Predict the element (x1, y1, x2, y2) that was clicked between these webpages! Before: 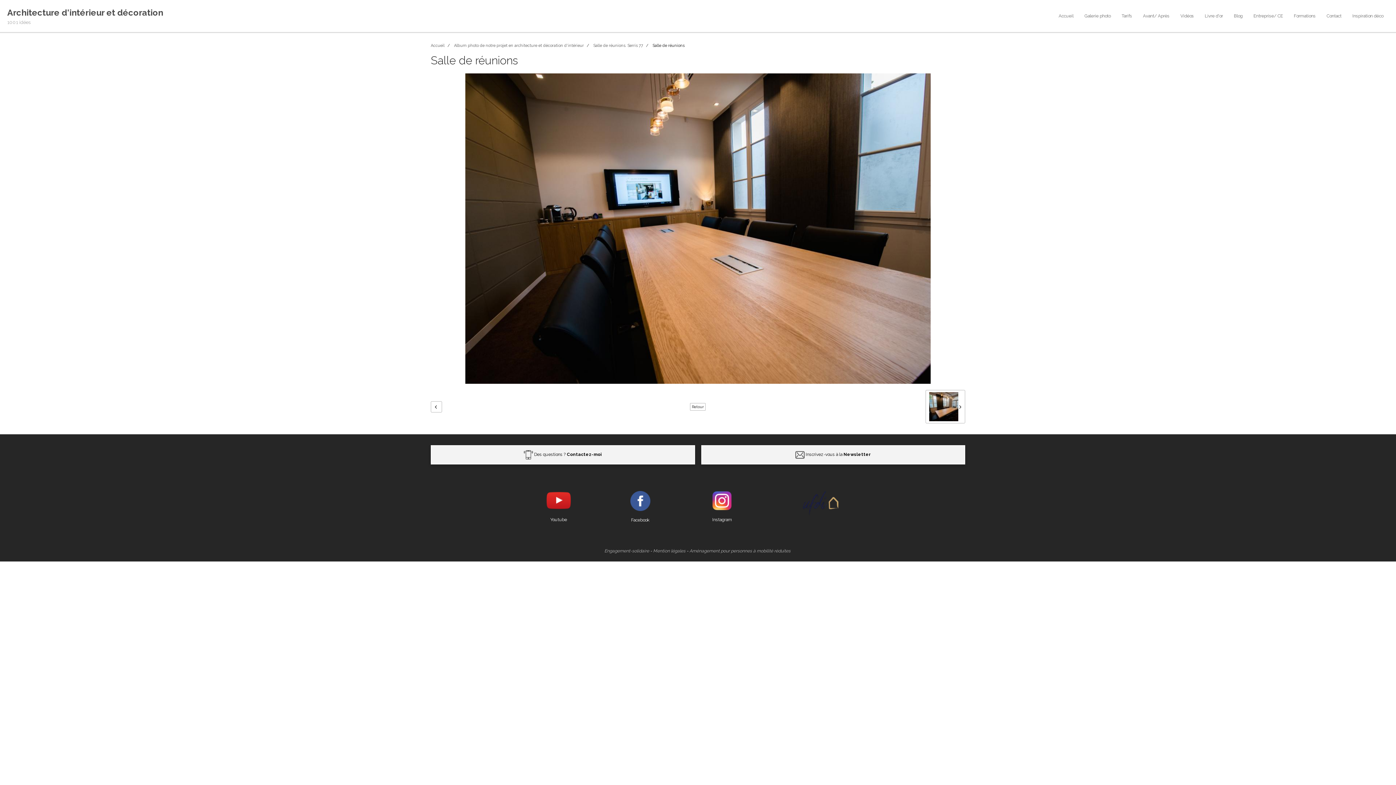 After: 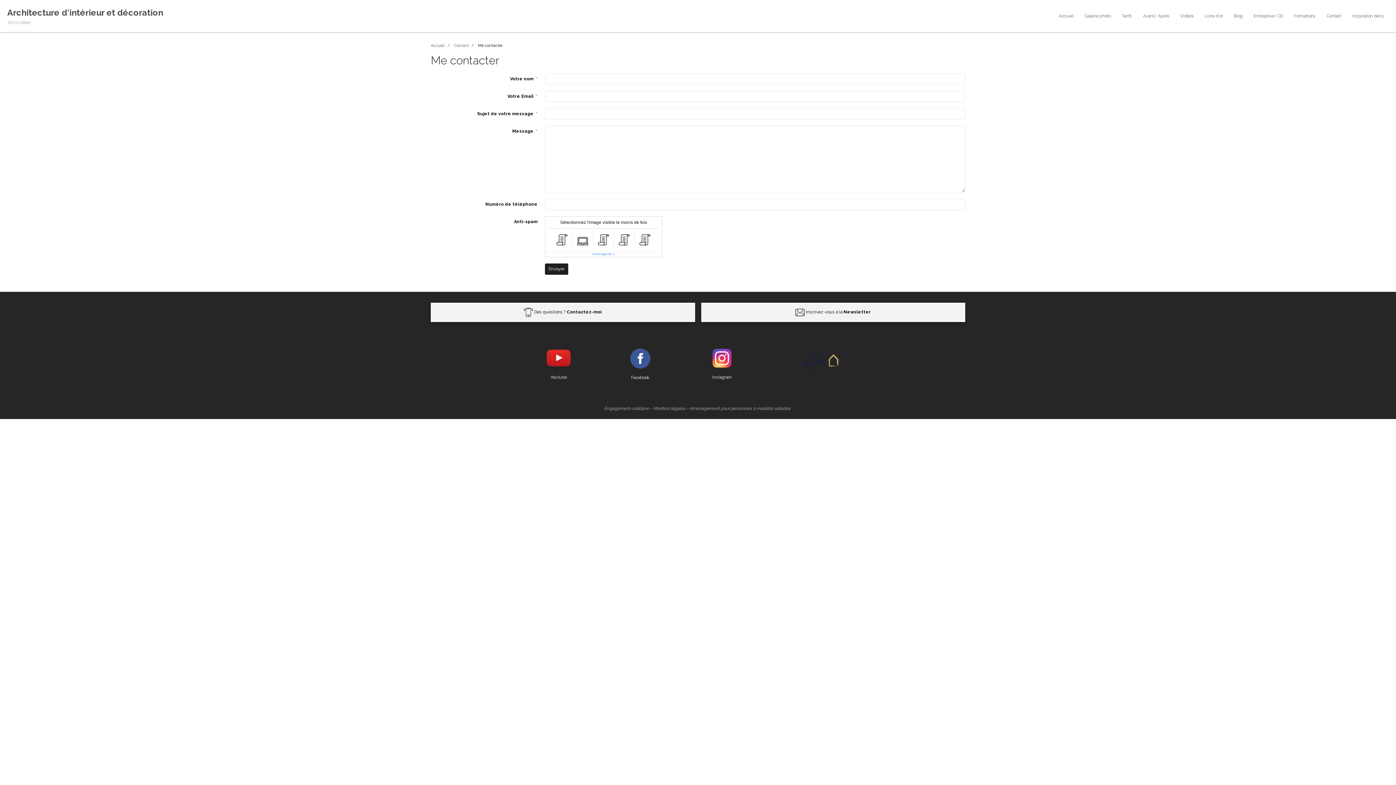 Action: bbox: (534, 452, 601, 457) label: Des questions ? Contactez-moi